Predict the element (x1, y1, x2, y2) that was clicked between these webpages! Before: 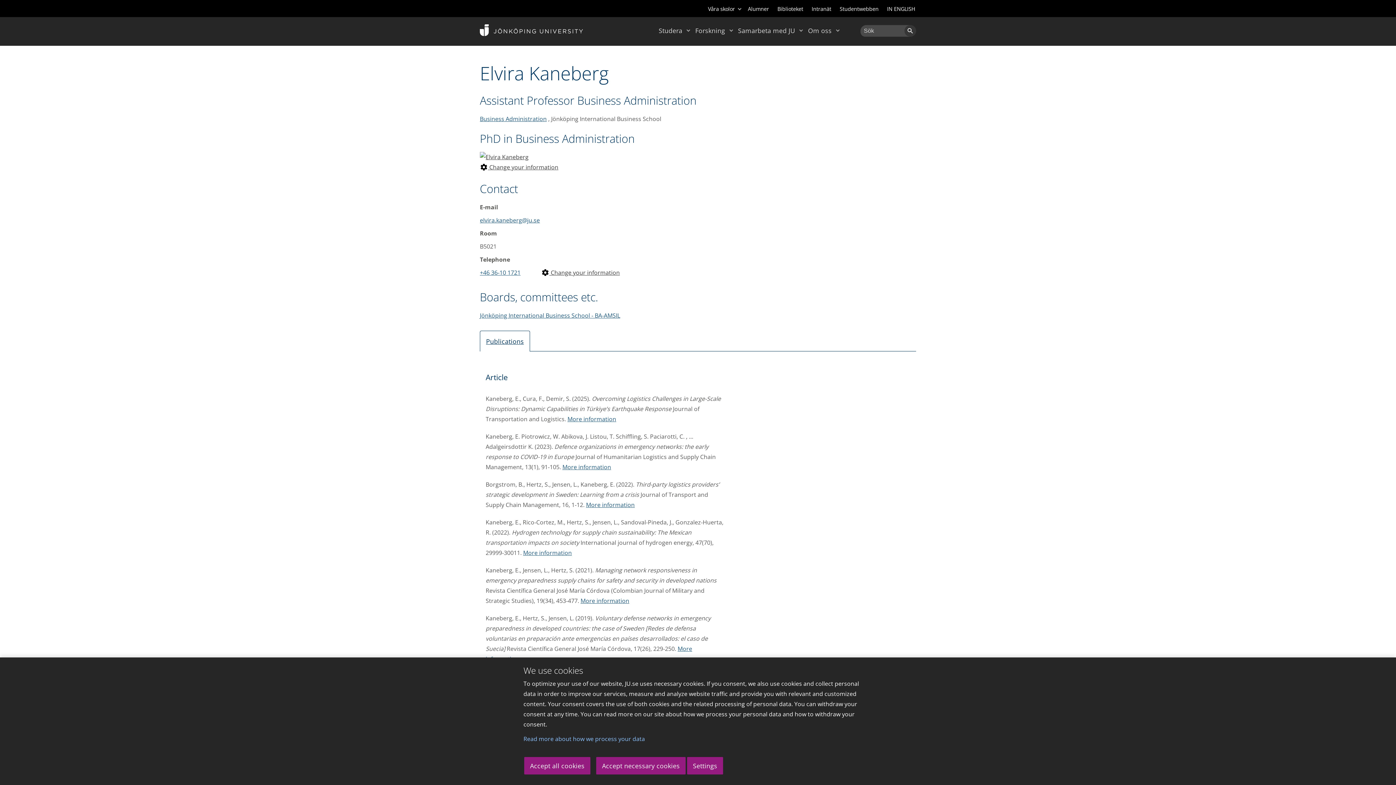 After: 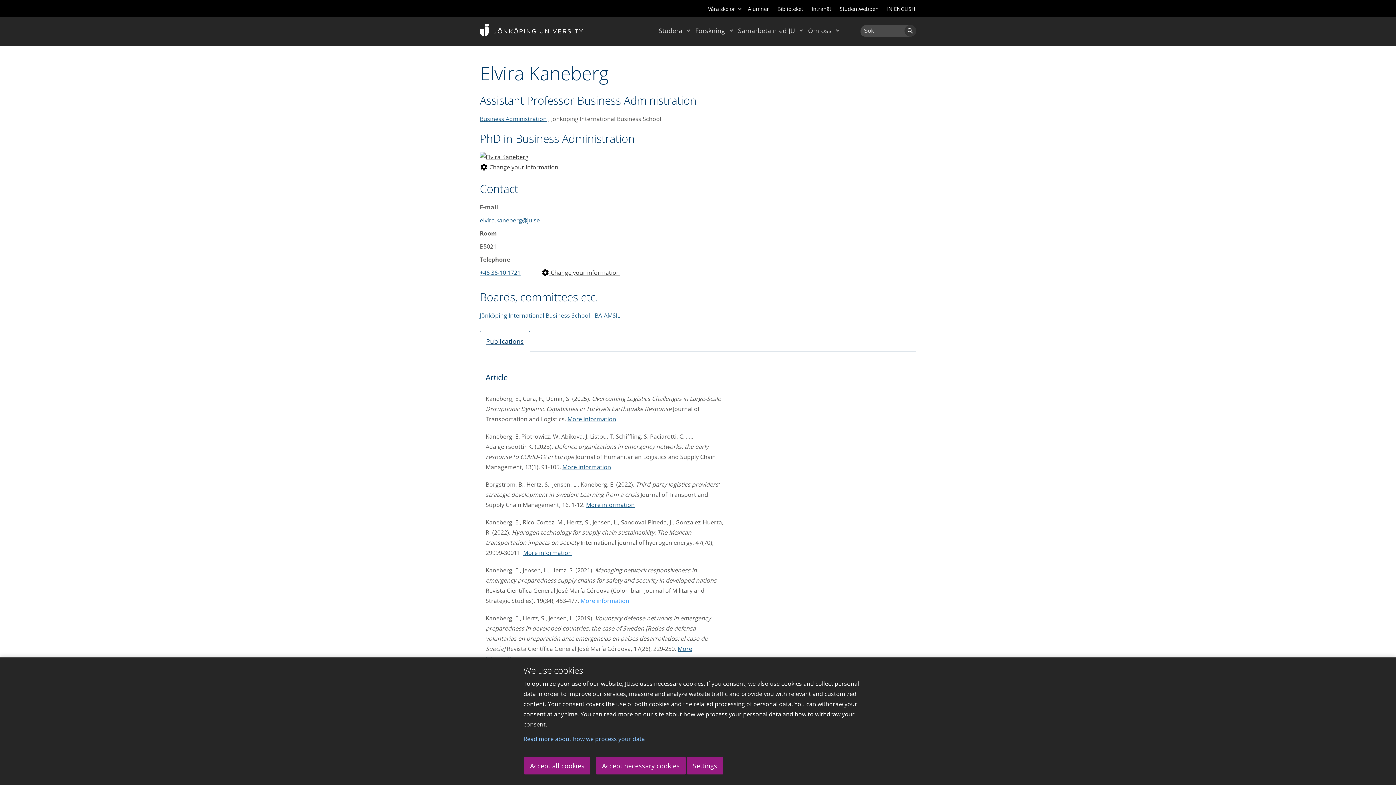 Action: label: More information bbox: (580, 597, 629, 605)